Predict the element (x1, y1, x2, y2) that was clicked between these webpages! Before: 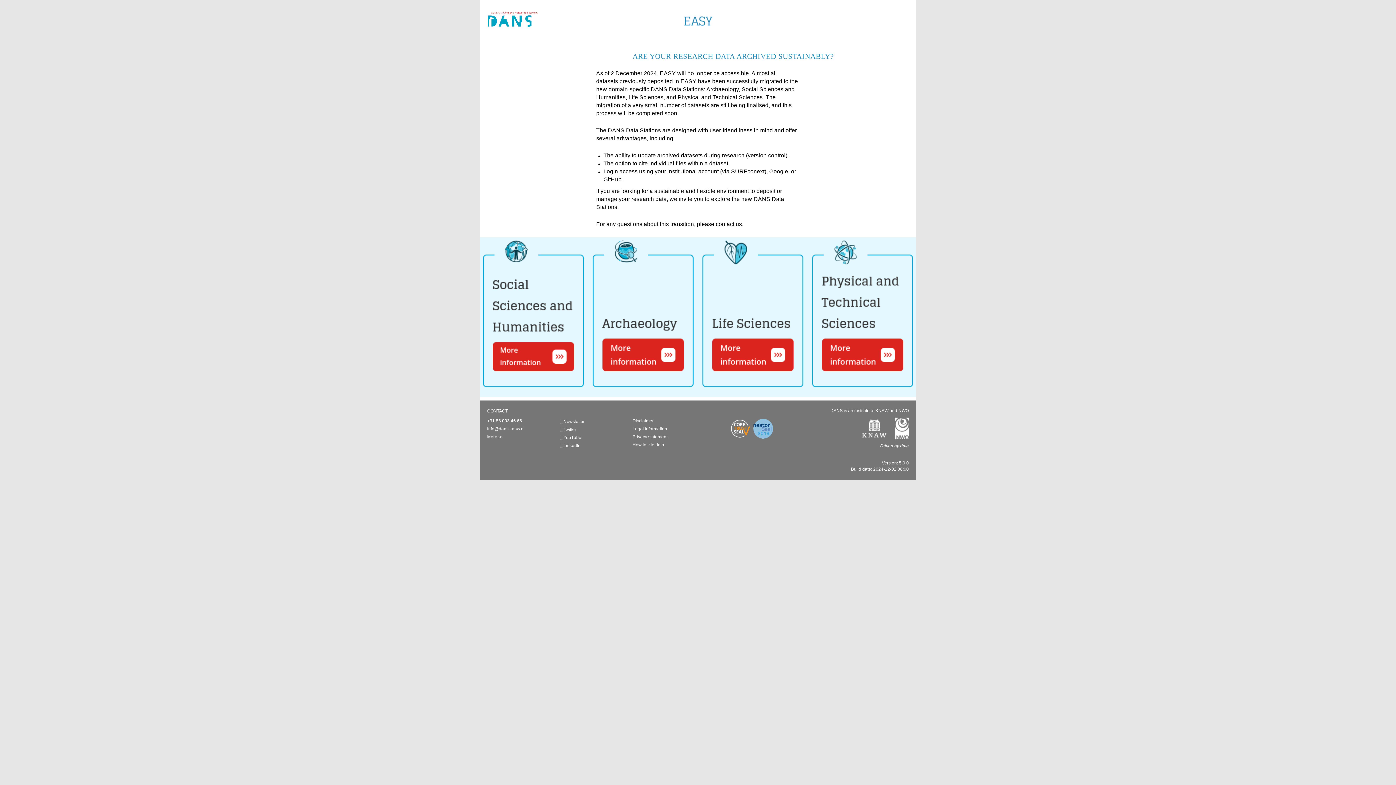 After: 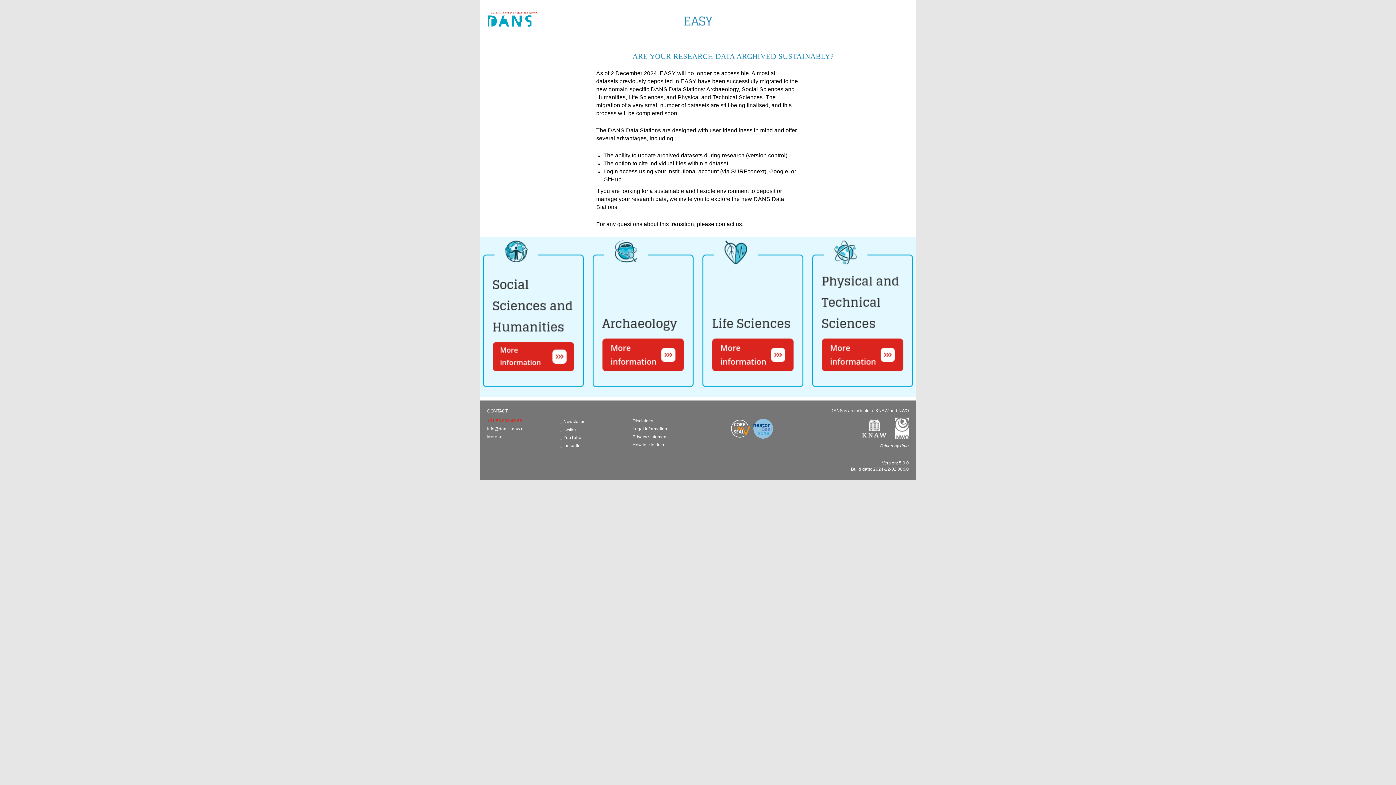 Action: label: +31 88 003 46 66 bbox: (487, 418, 522, 423)